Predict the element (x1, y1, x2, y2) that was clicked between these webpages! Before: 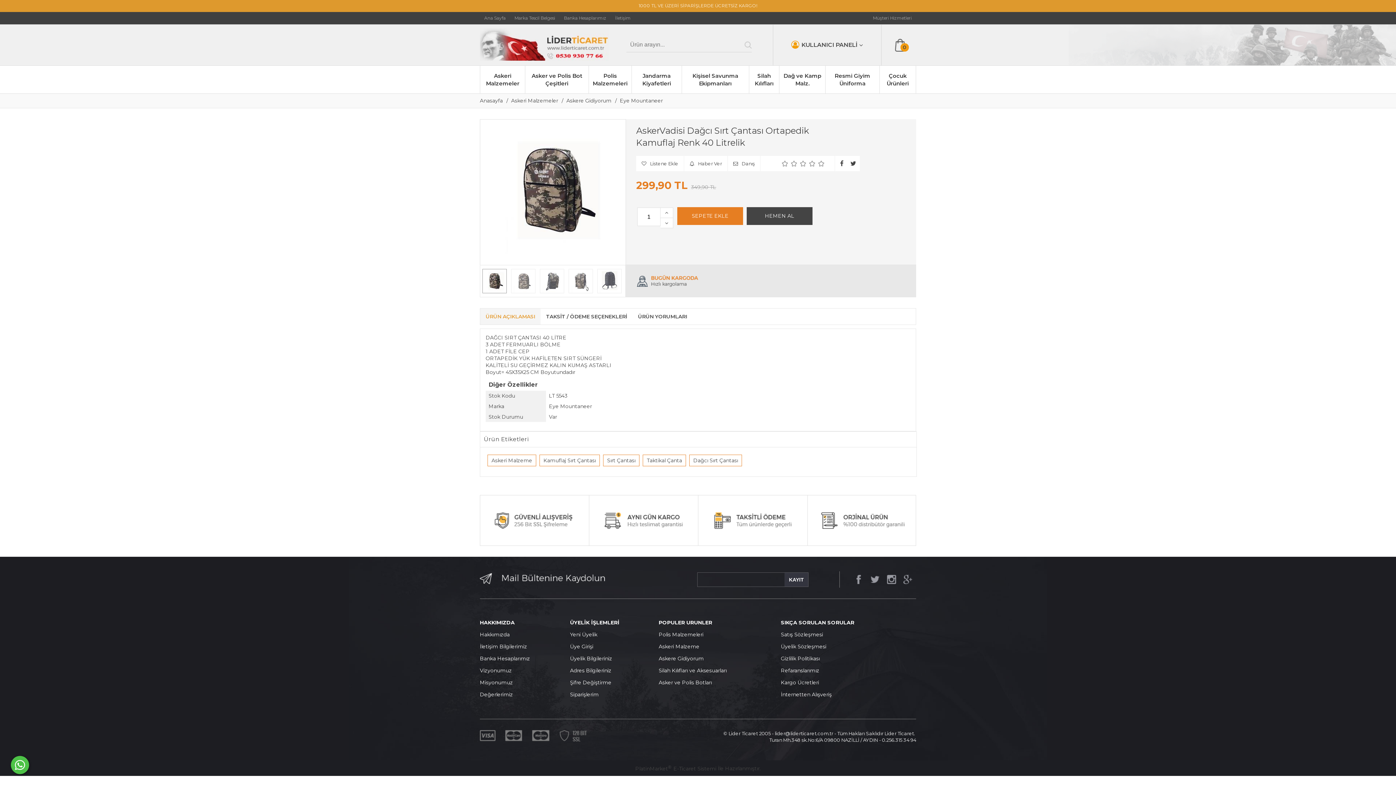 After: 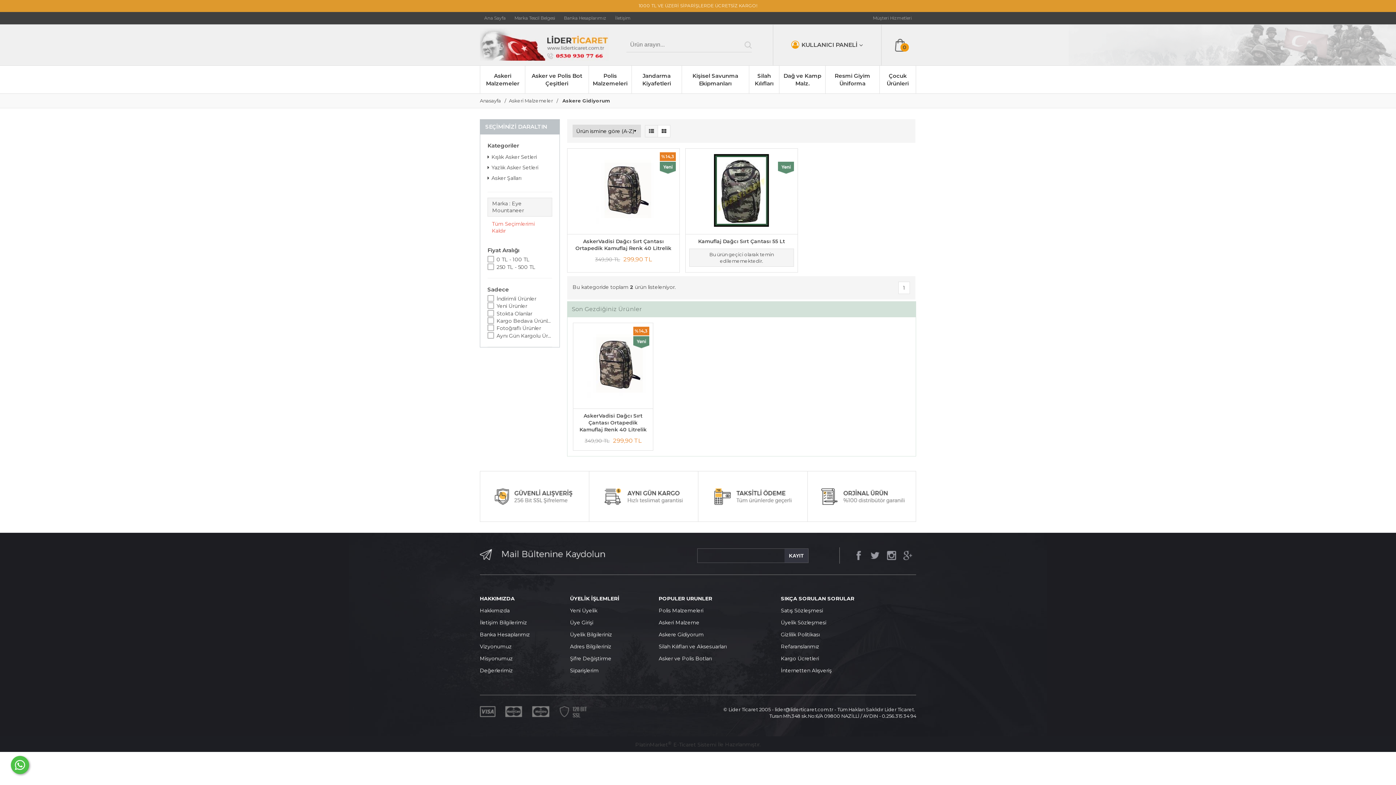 Action: label: Eye Mountaneer bbox: (620, 97, 662, 104)